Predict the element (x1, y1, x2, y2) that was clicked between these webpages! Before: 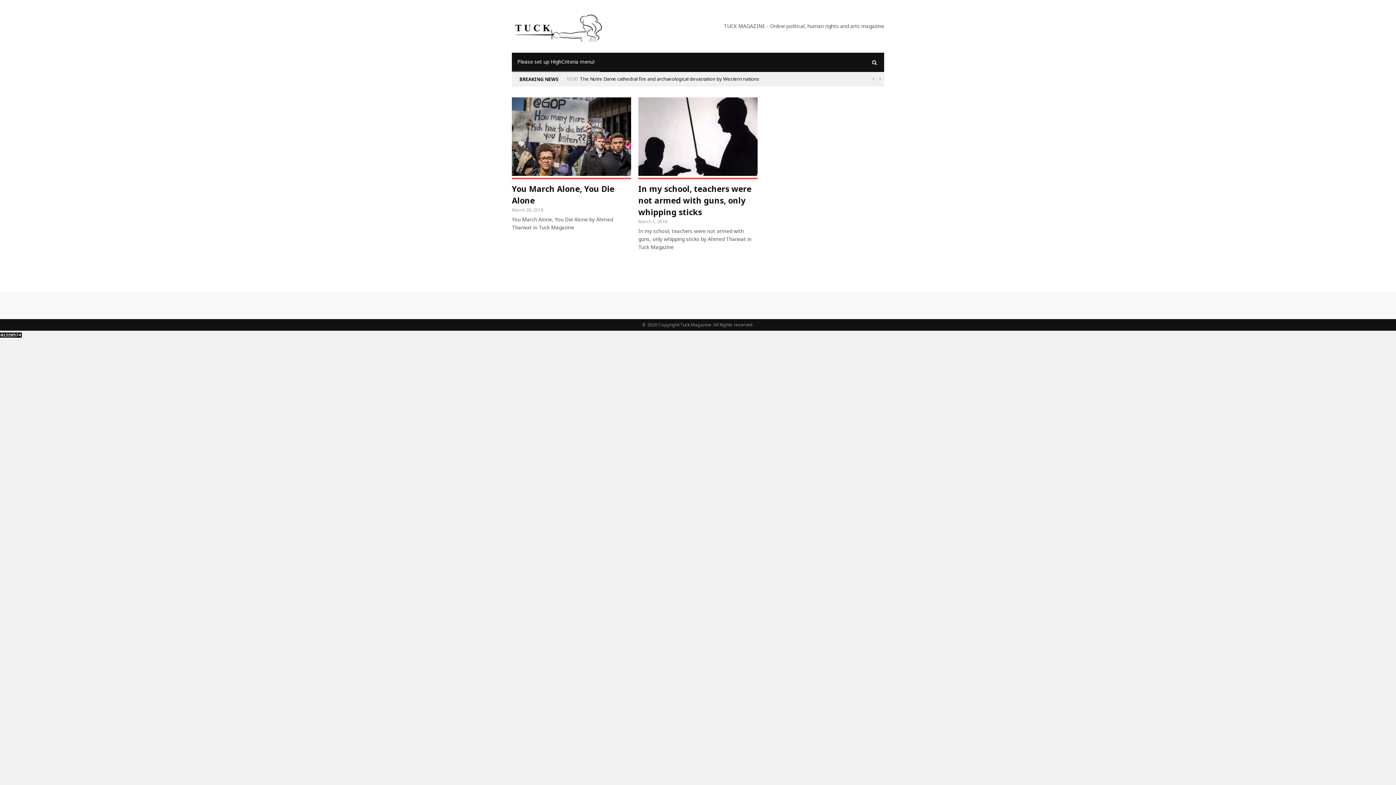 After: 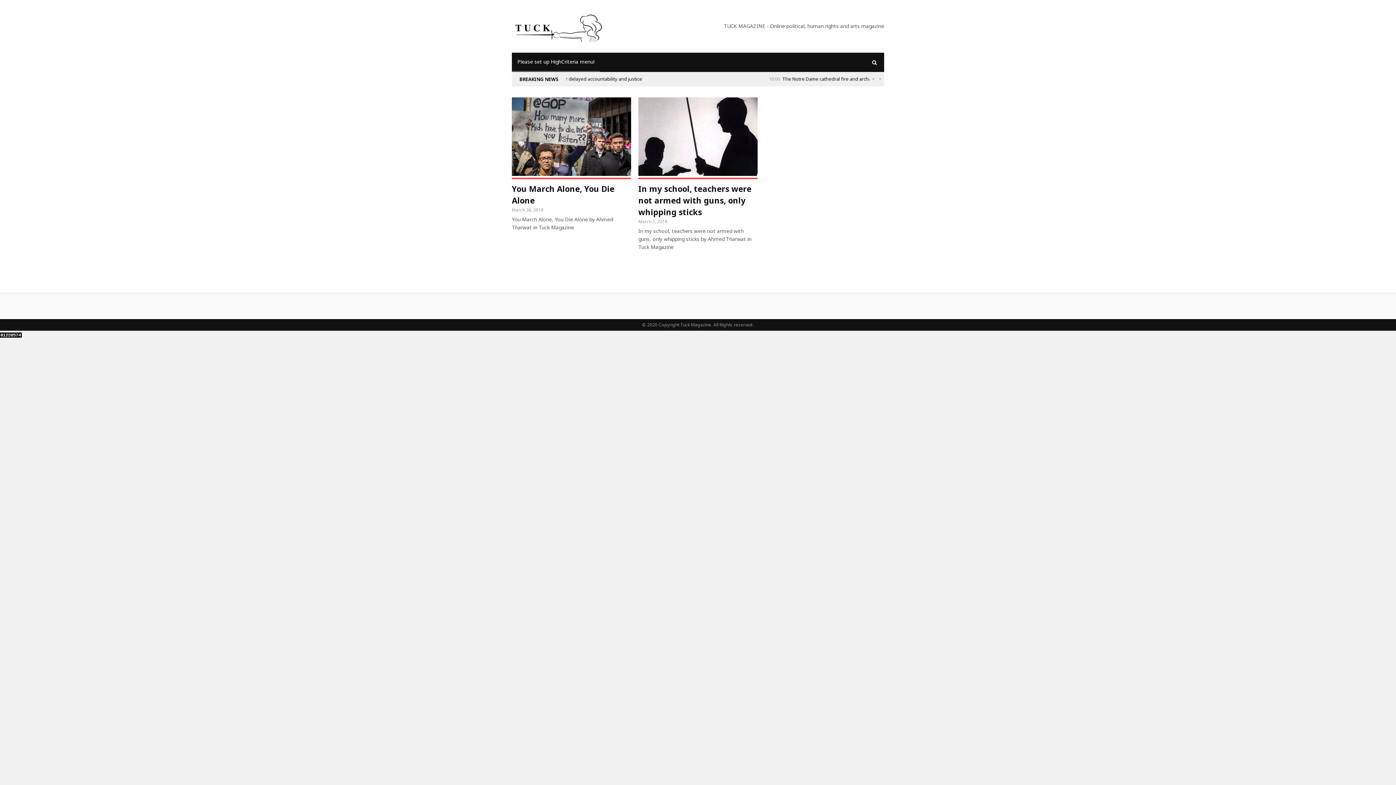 Action: bbox: (0, 331, 21, 338)